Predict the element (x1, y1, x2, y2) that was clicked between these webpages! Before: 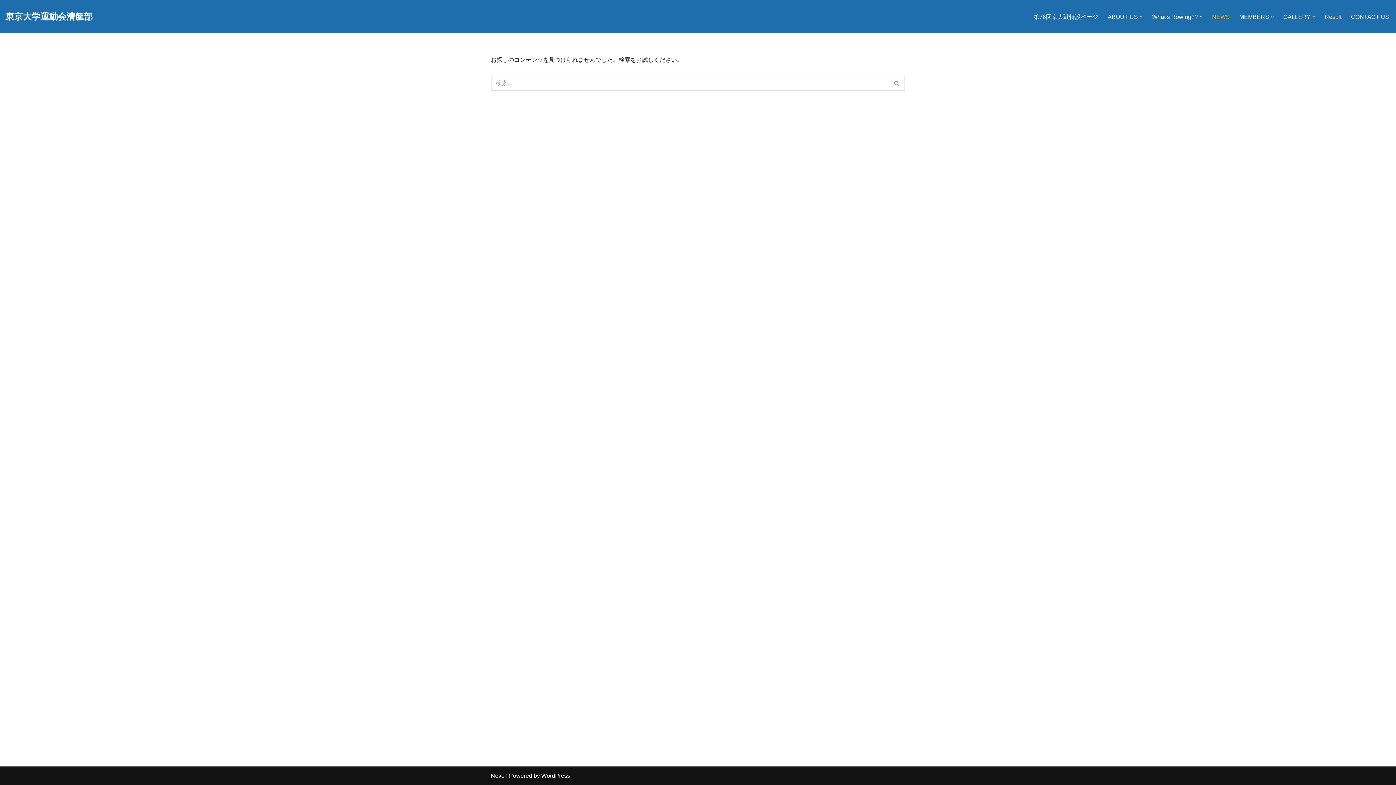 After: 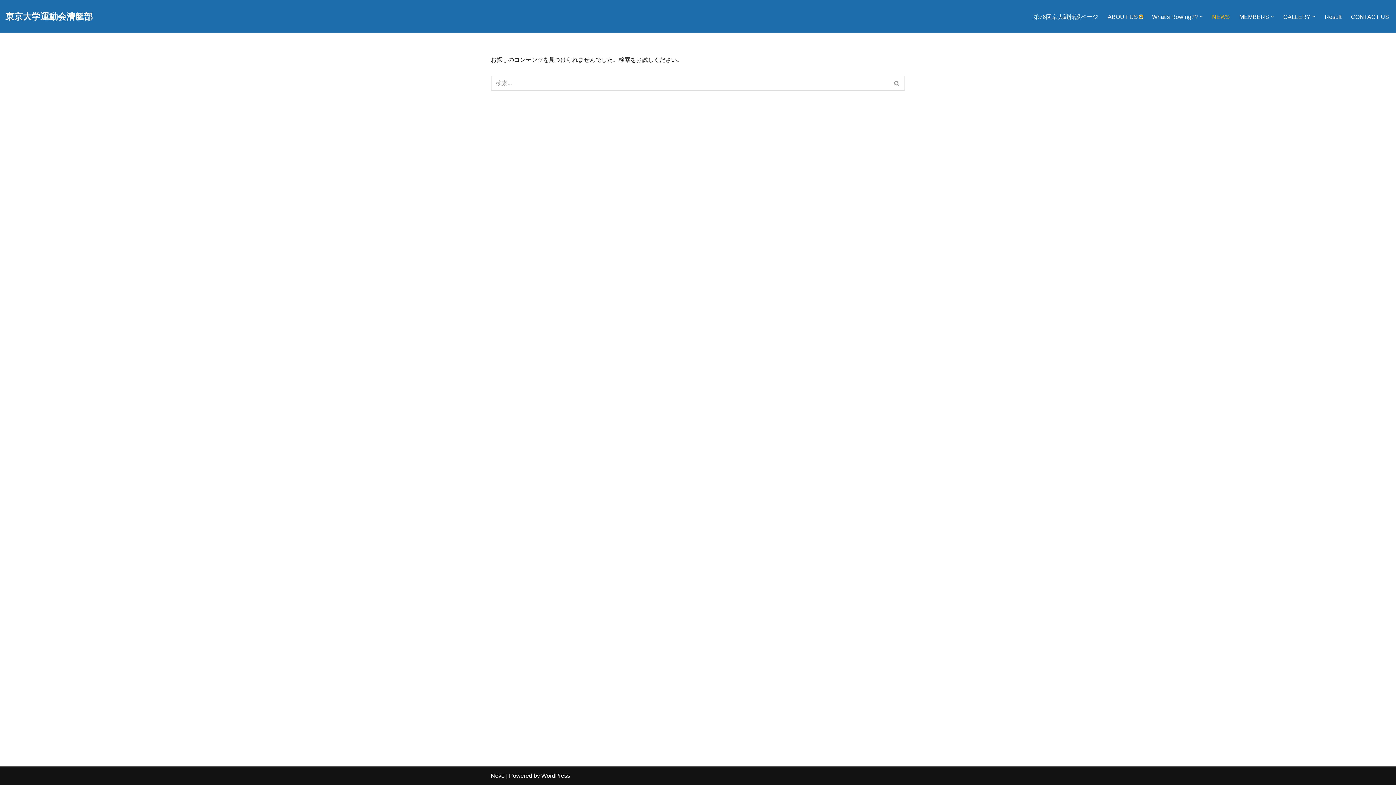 Action: bbox: (1140, 15, 1142, 18) label: サブメニューを開く